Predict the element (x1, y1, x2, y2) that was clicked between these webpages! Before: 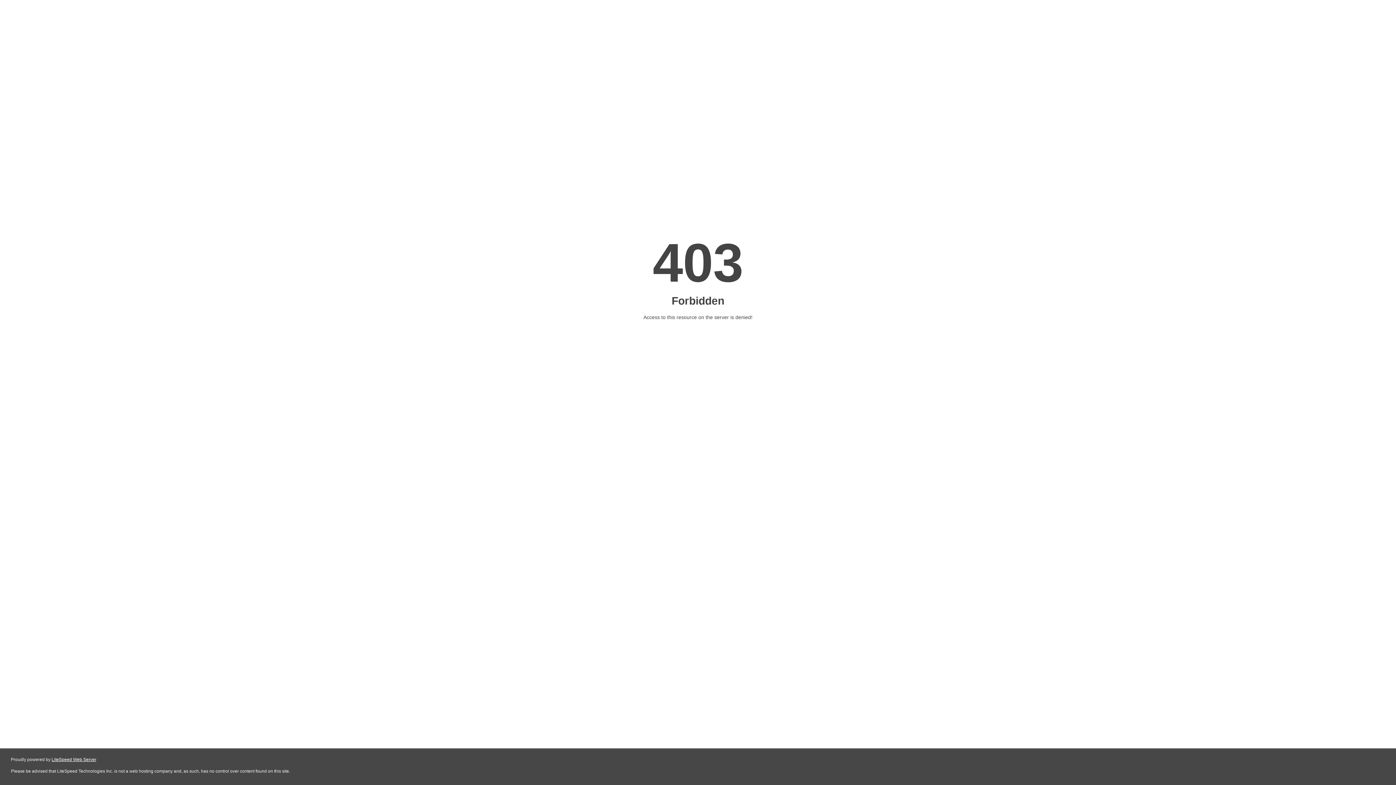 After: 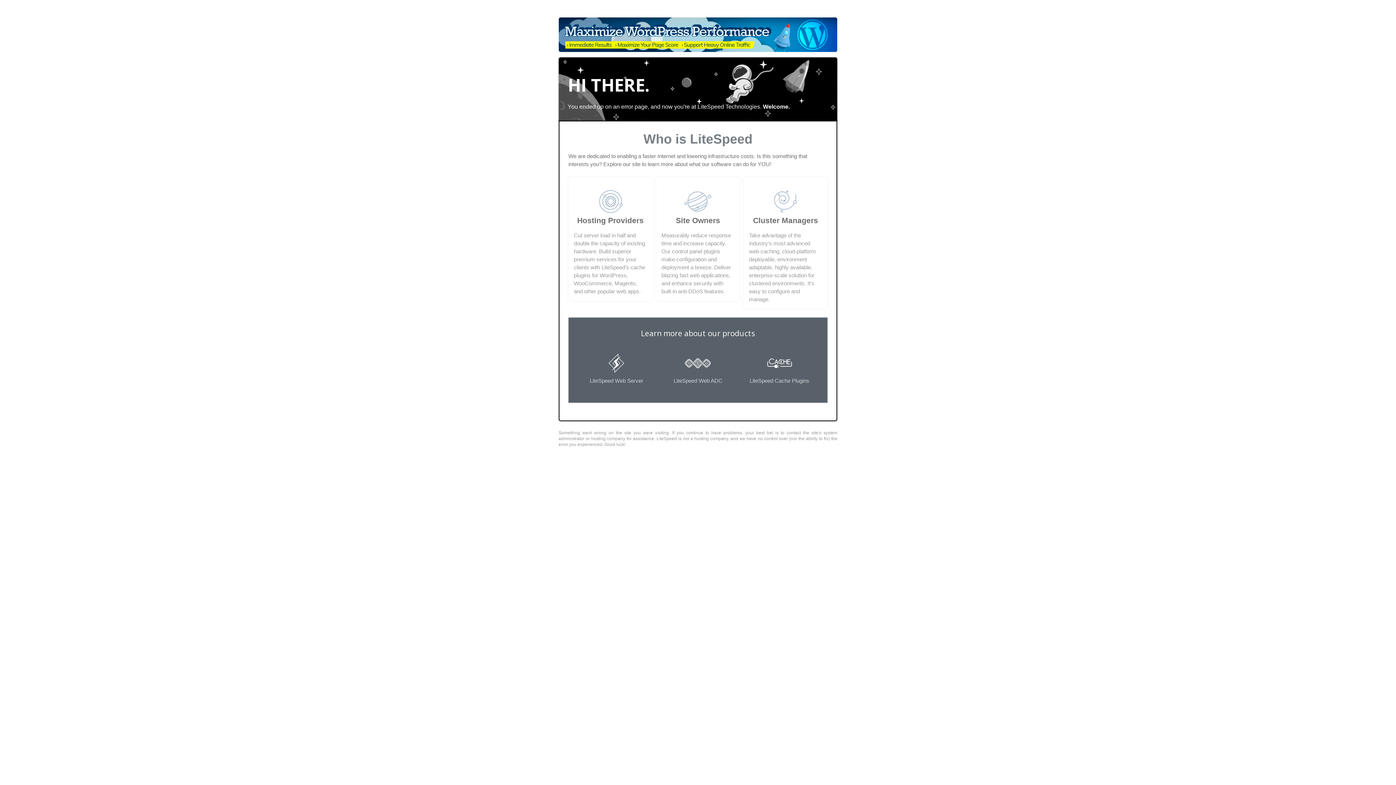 Action: label: LiteSpeed Web Server bbox: (51, 757, 96, 762)